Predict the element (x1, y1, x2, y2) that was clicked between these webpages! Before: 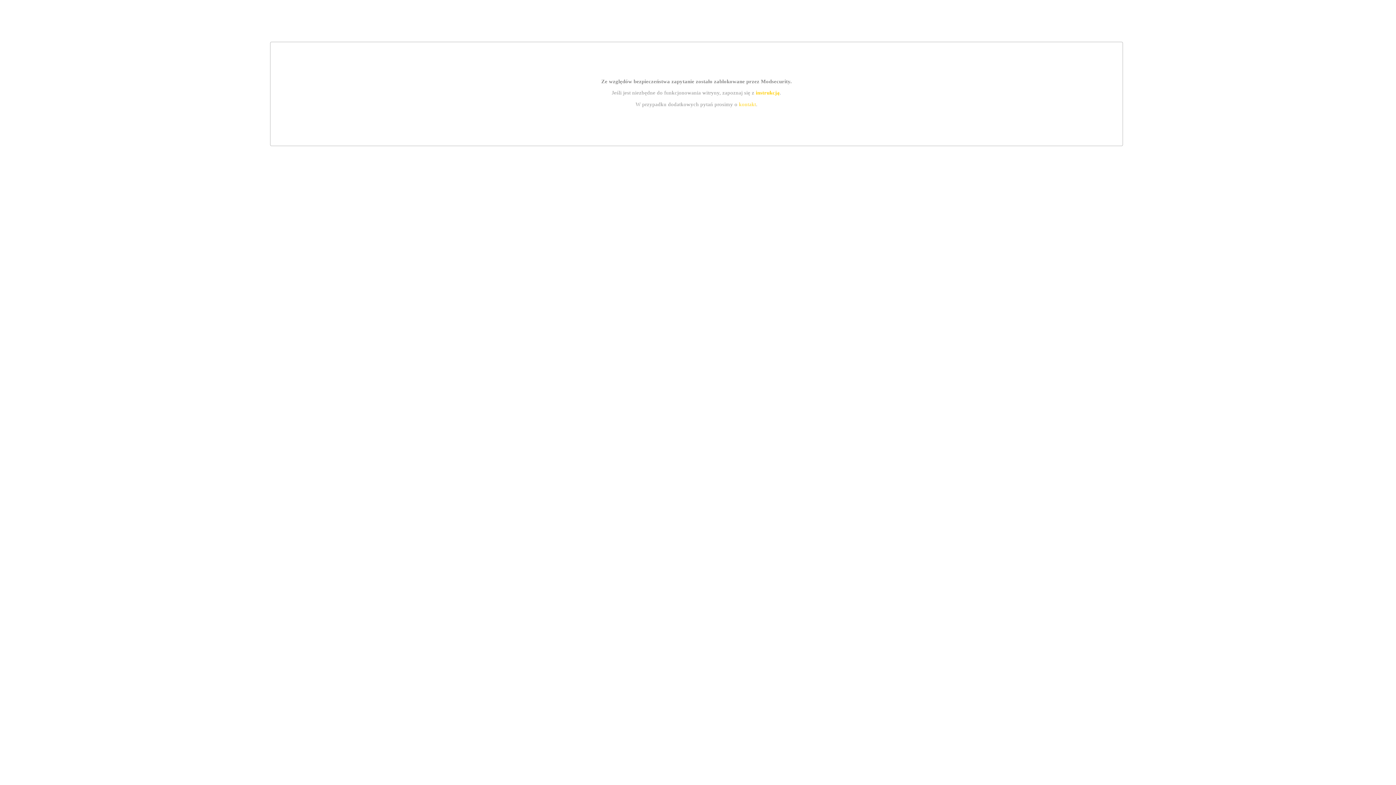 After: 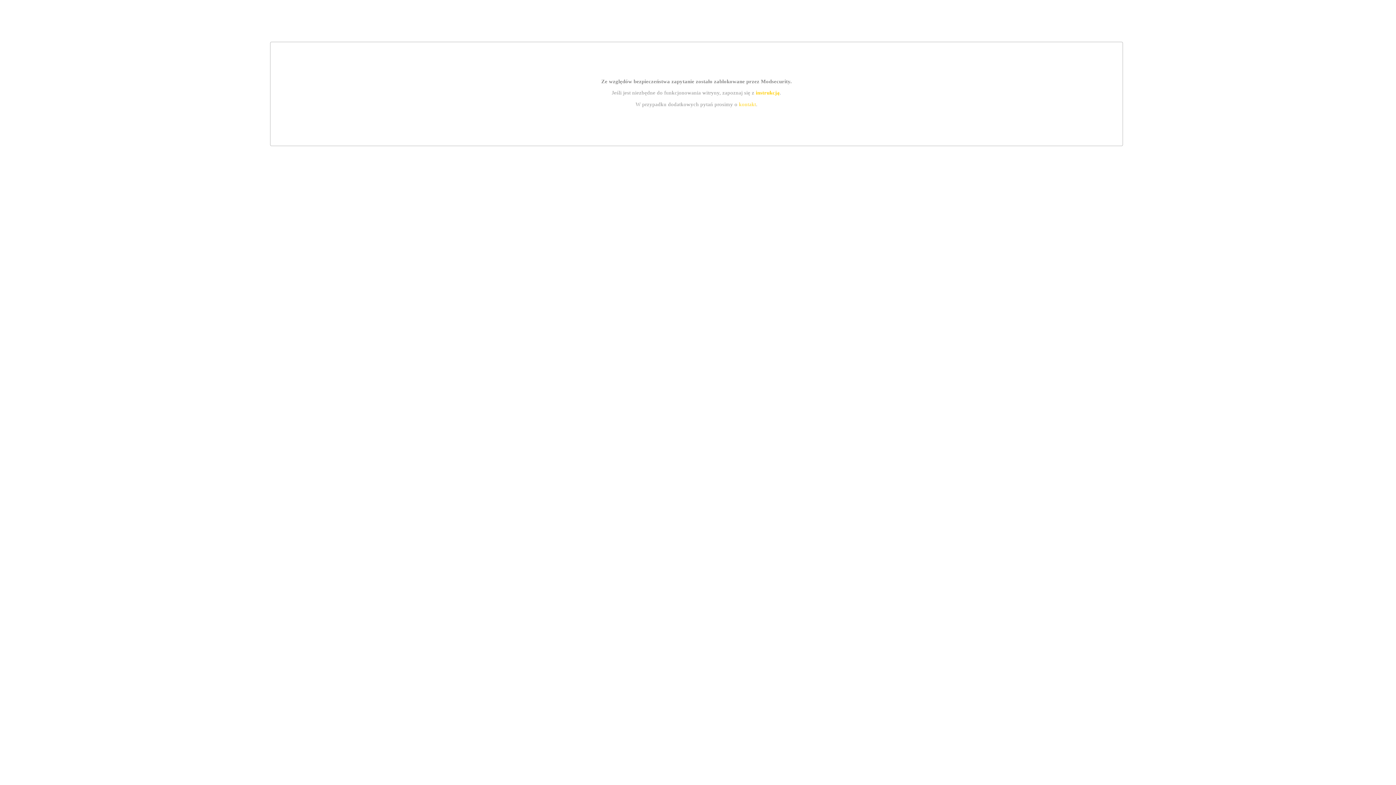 Action: label: kontakt bbox: (739, 101, 756, 107)